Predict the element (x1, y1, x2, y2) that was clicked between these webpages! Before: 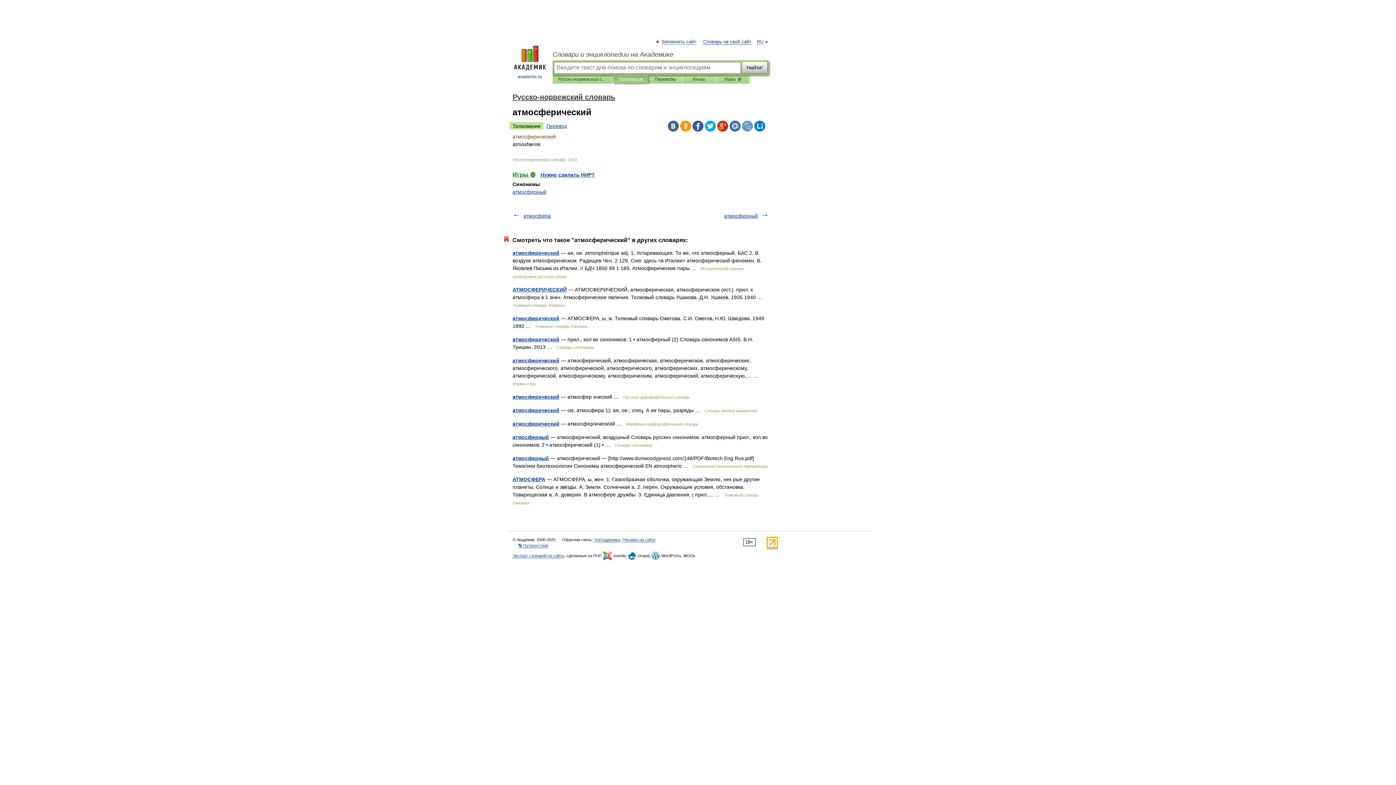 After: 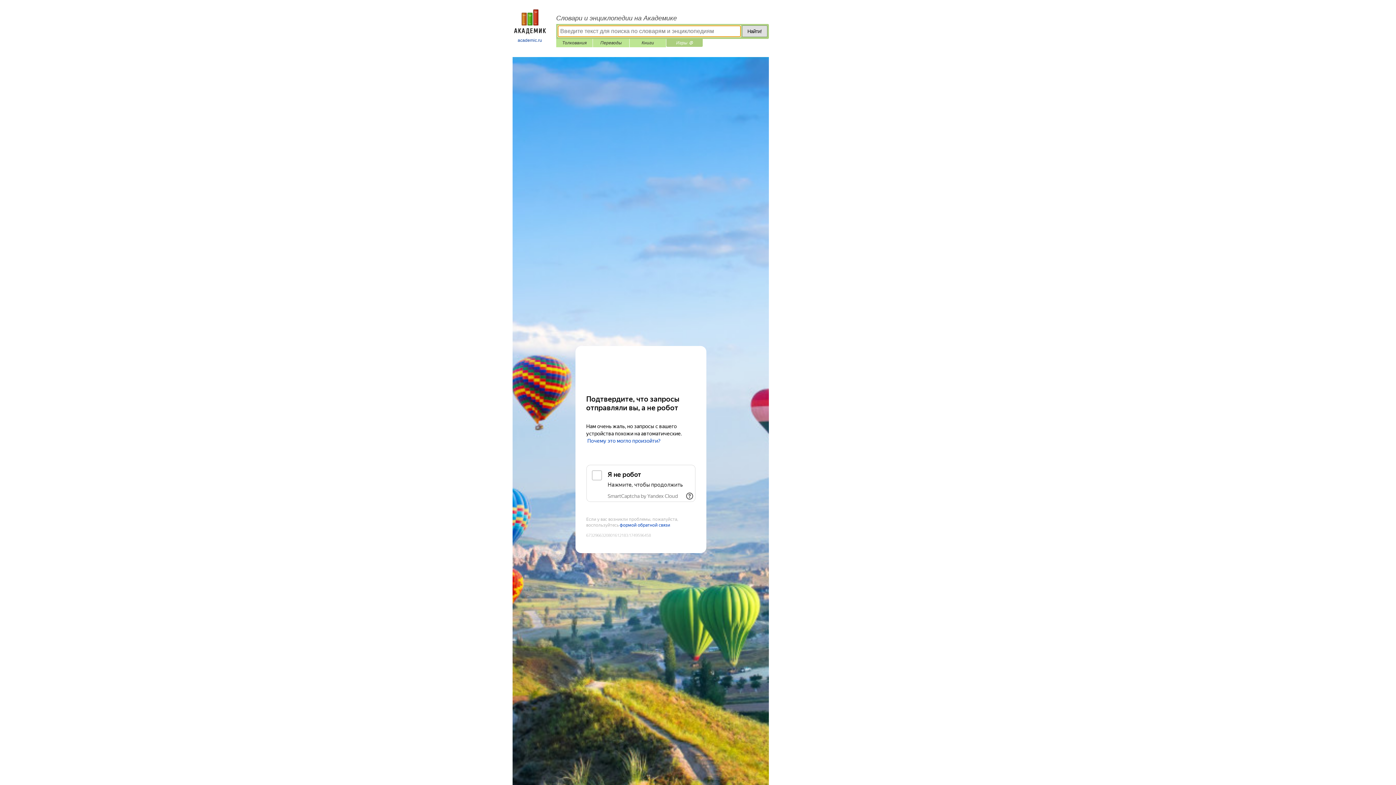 Action: label: Игры ⚽ bbox: (512, 171, 535, 177)